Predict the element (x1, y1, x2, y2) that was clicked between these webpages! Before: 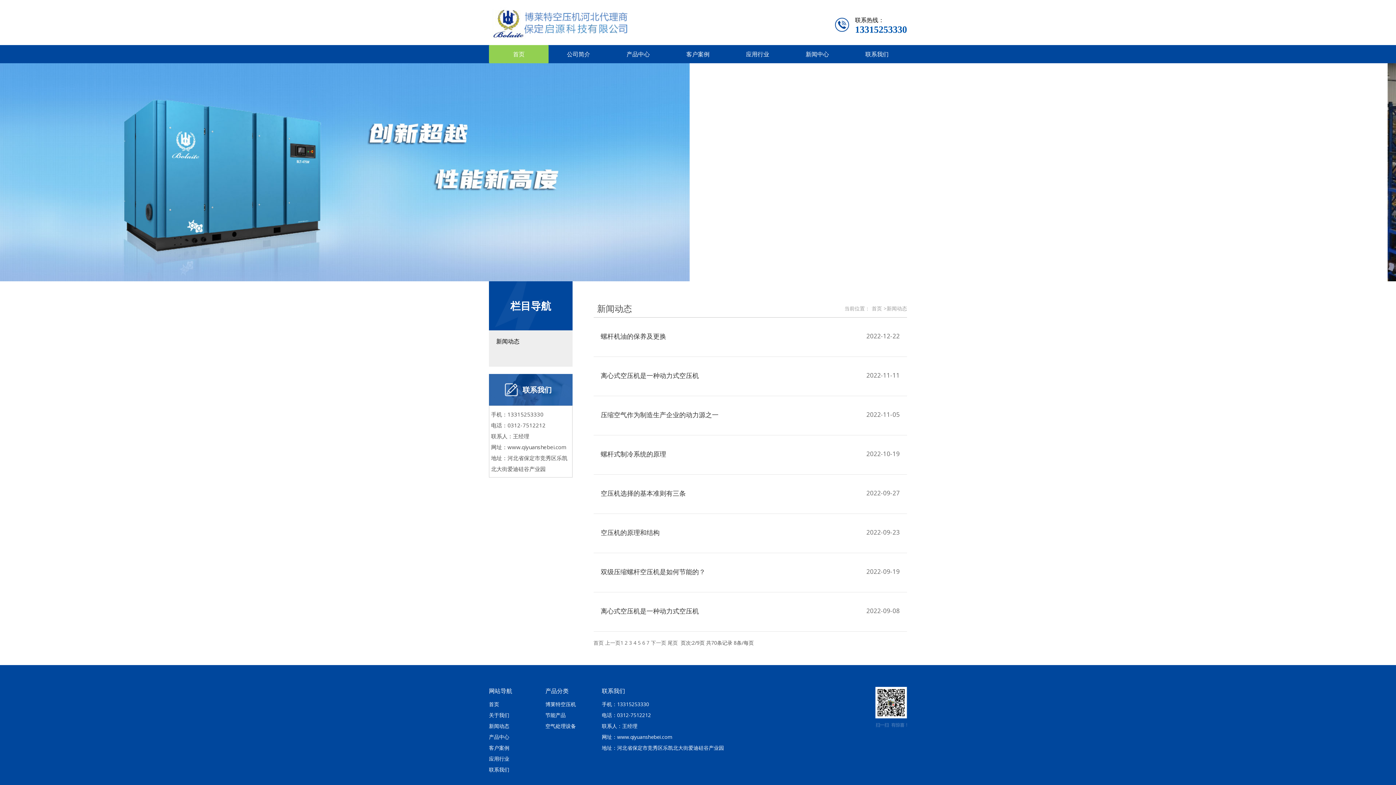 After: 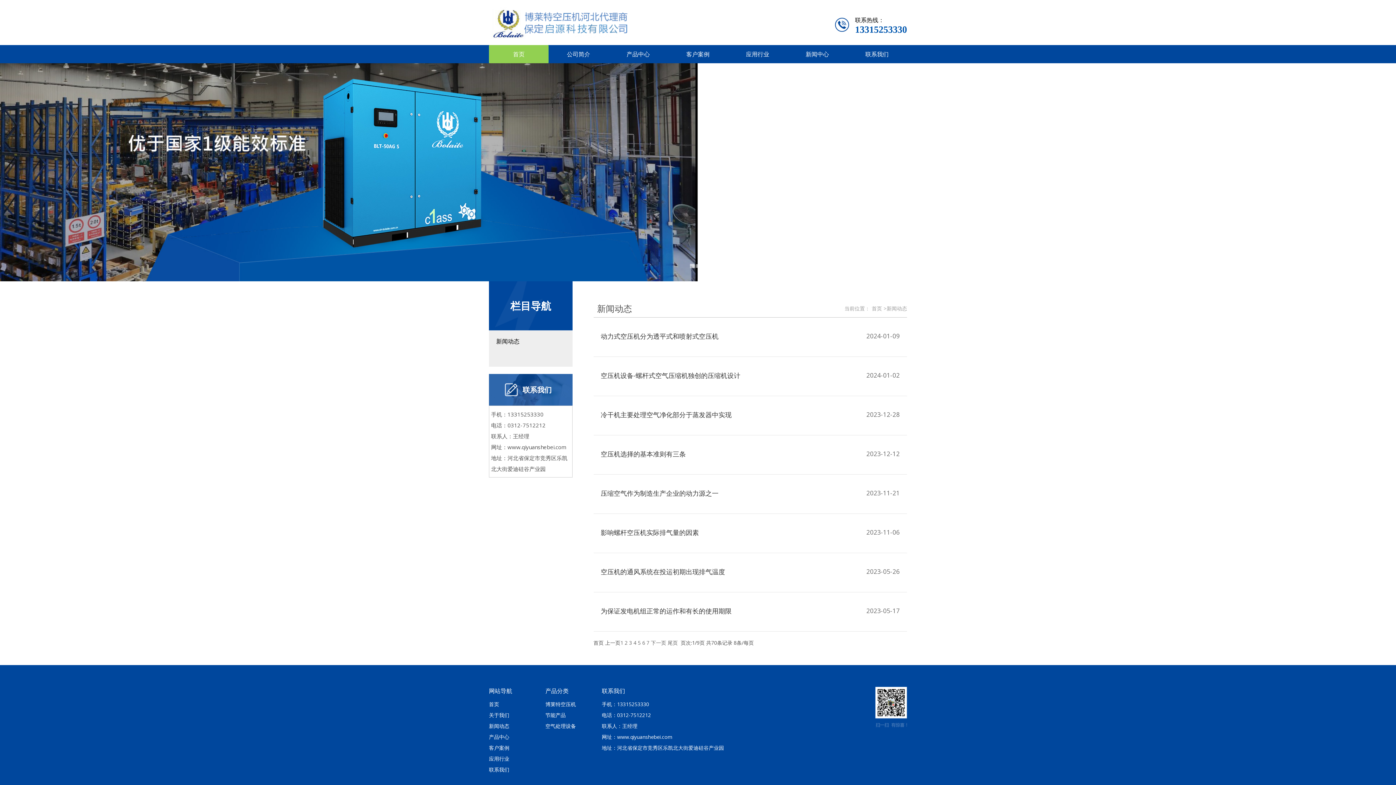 Action: label: 新闻中心 bbox: (787, 45, 847, 63)